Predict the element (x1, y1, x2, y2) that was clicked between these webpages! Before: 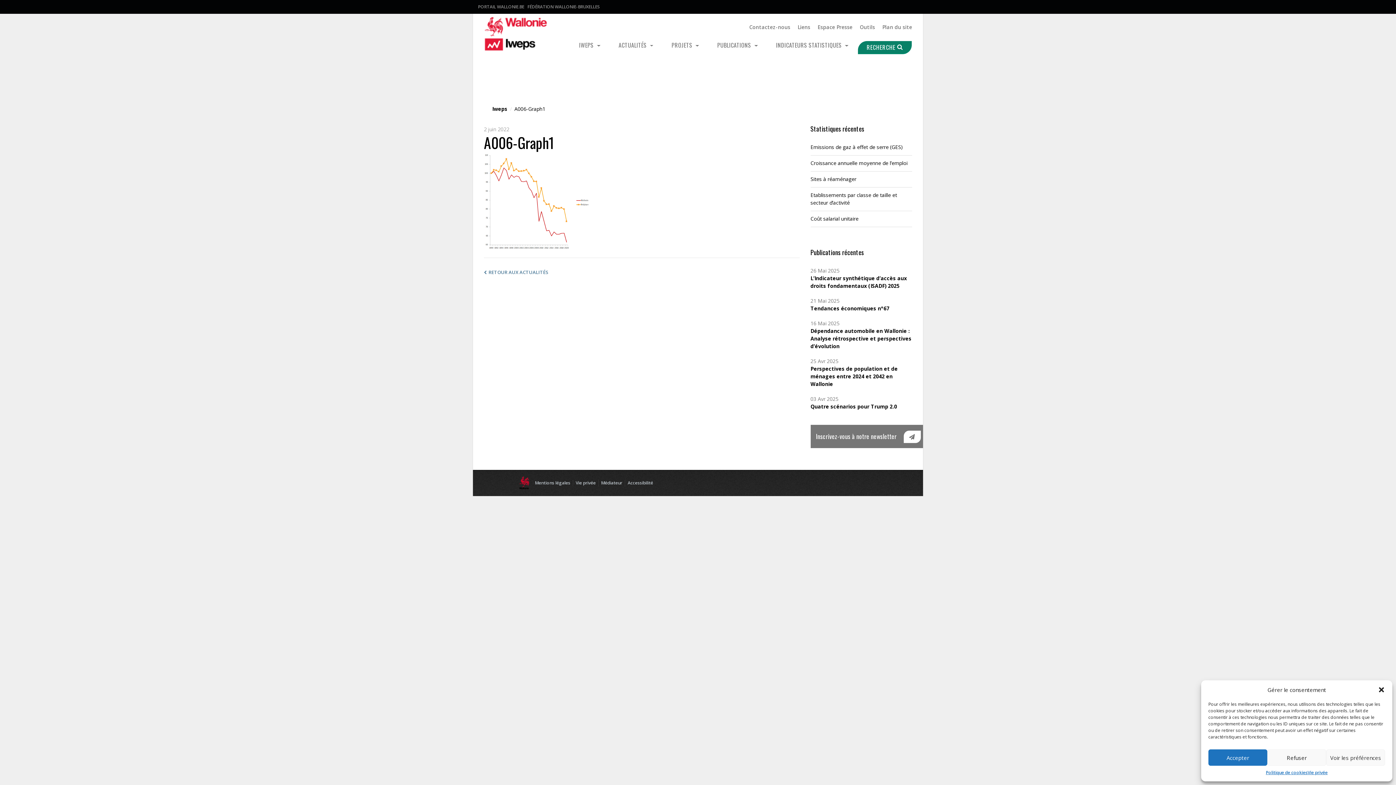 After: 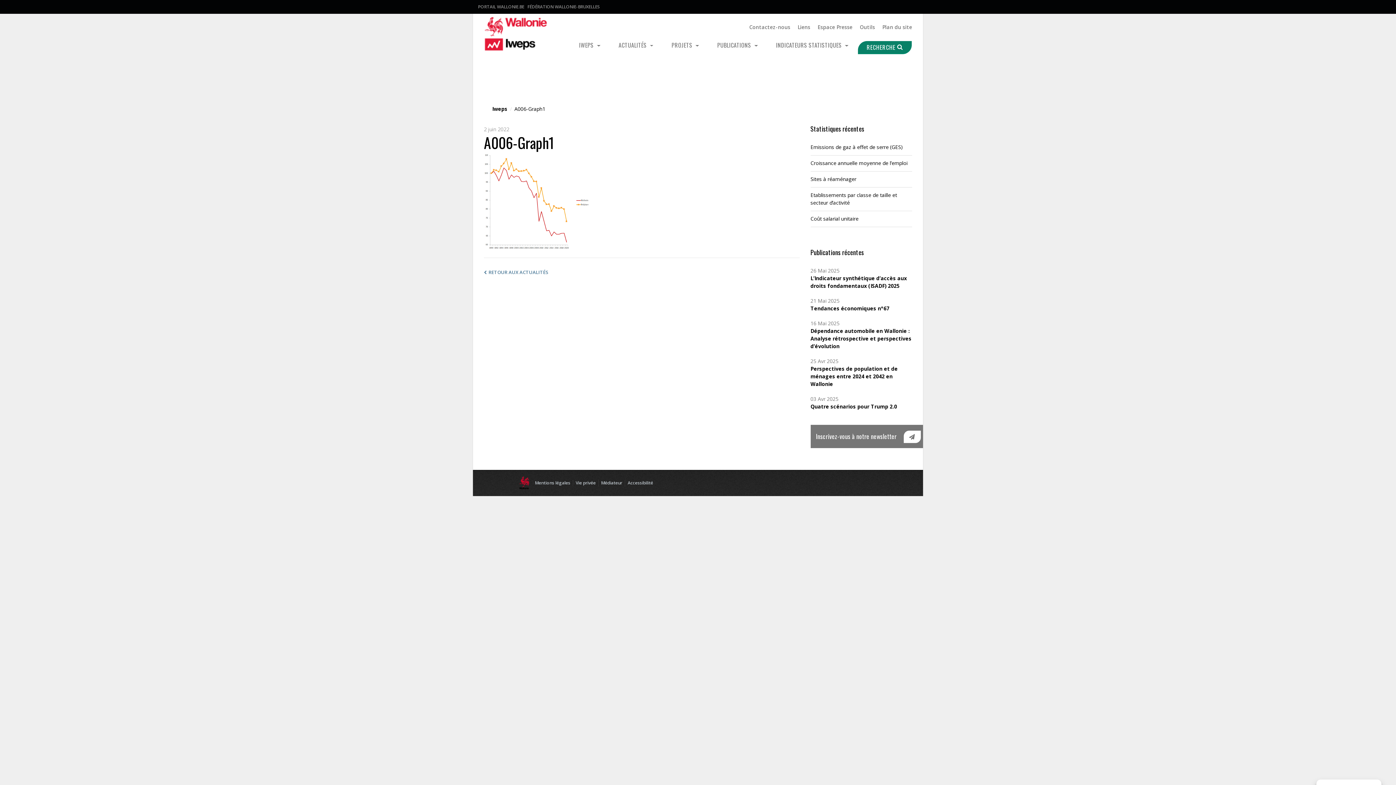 Action: label: Refuser bbox: (1267, 749, 1326, 766)